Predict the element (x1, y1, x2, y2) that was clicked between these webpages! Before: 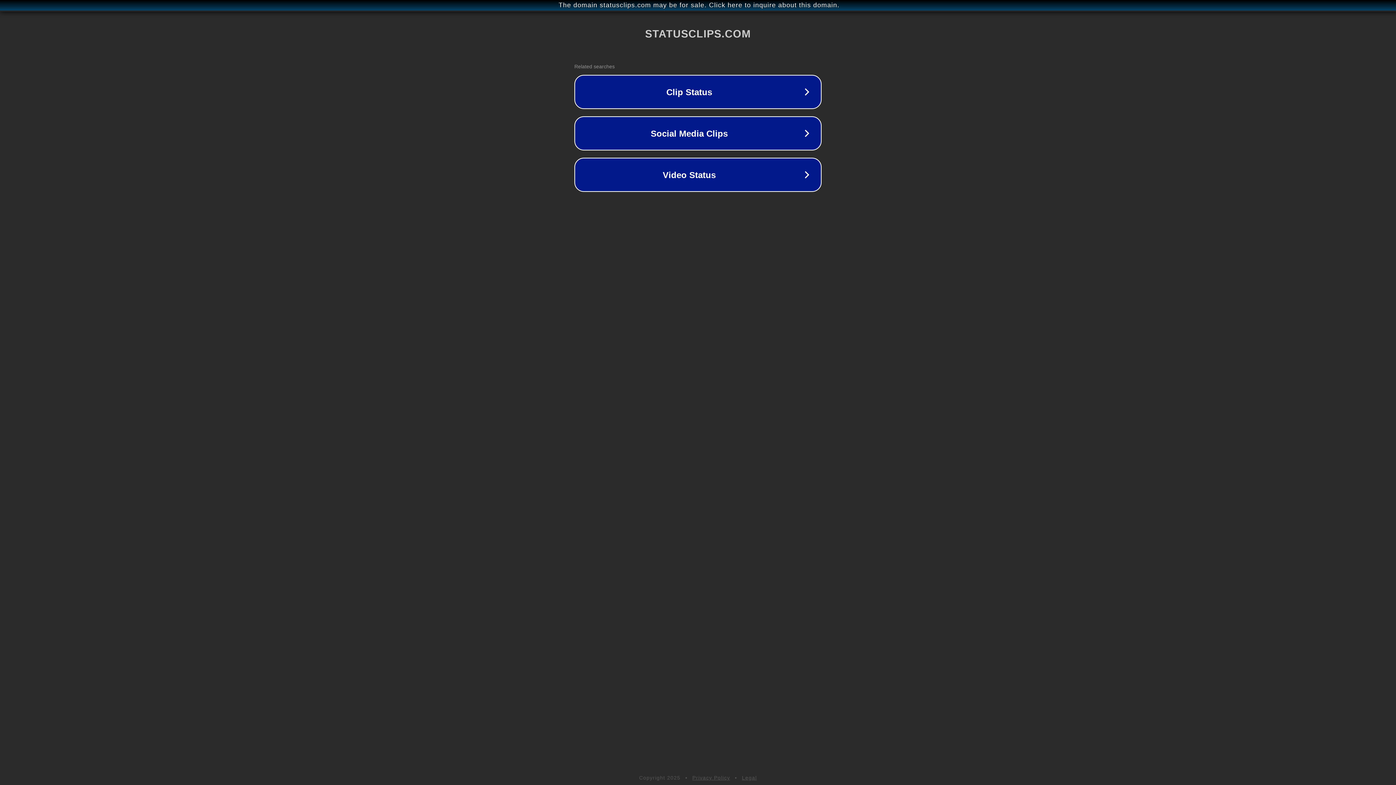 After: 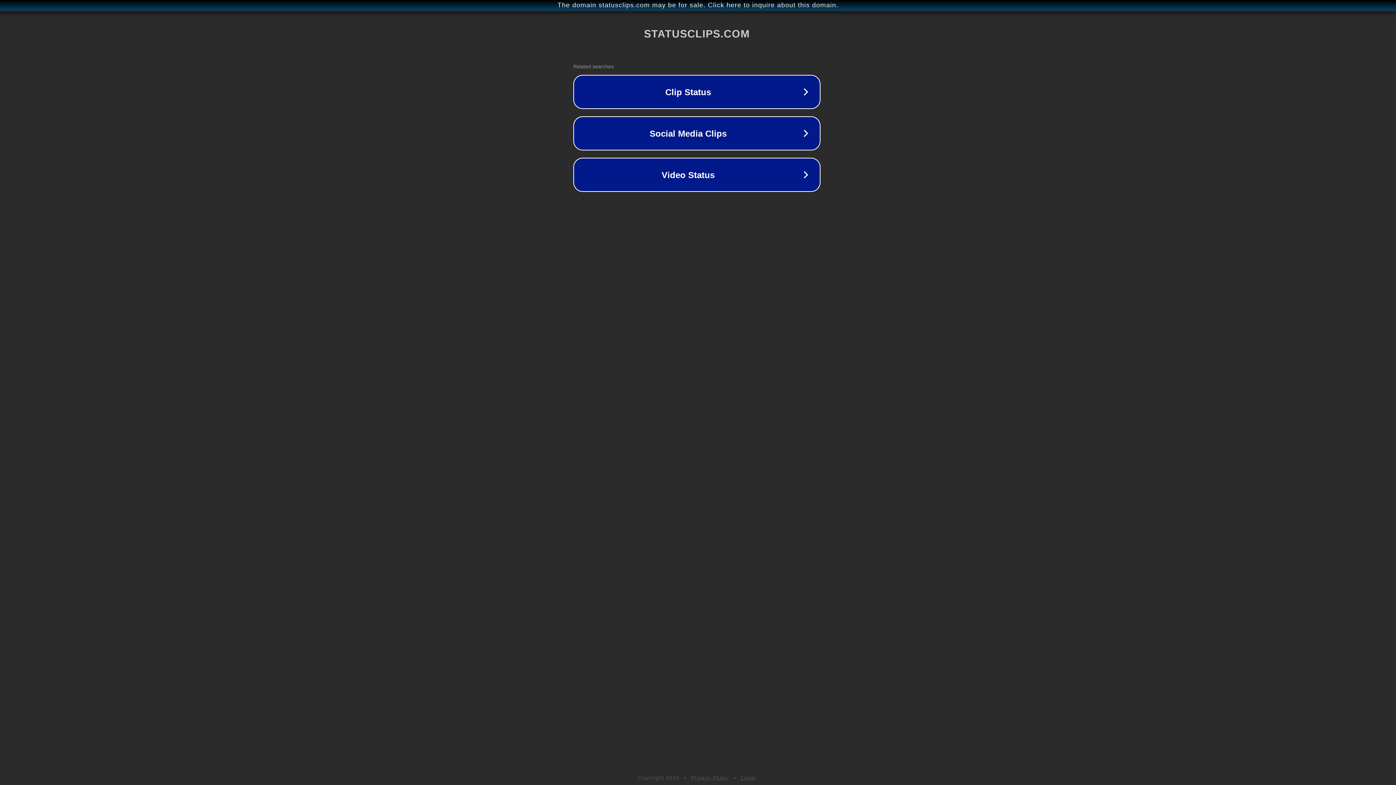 Action: bbox: (1, 1, 1397, 9) label: The domain statusclips.com may be for sale. Click here to inquire about this domain.